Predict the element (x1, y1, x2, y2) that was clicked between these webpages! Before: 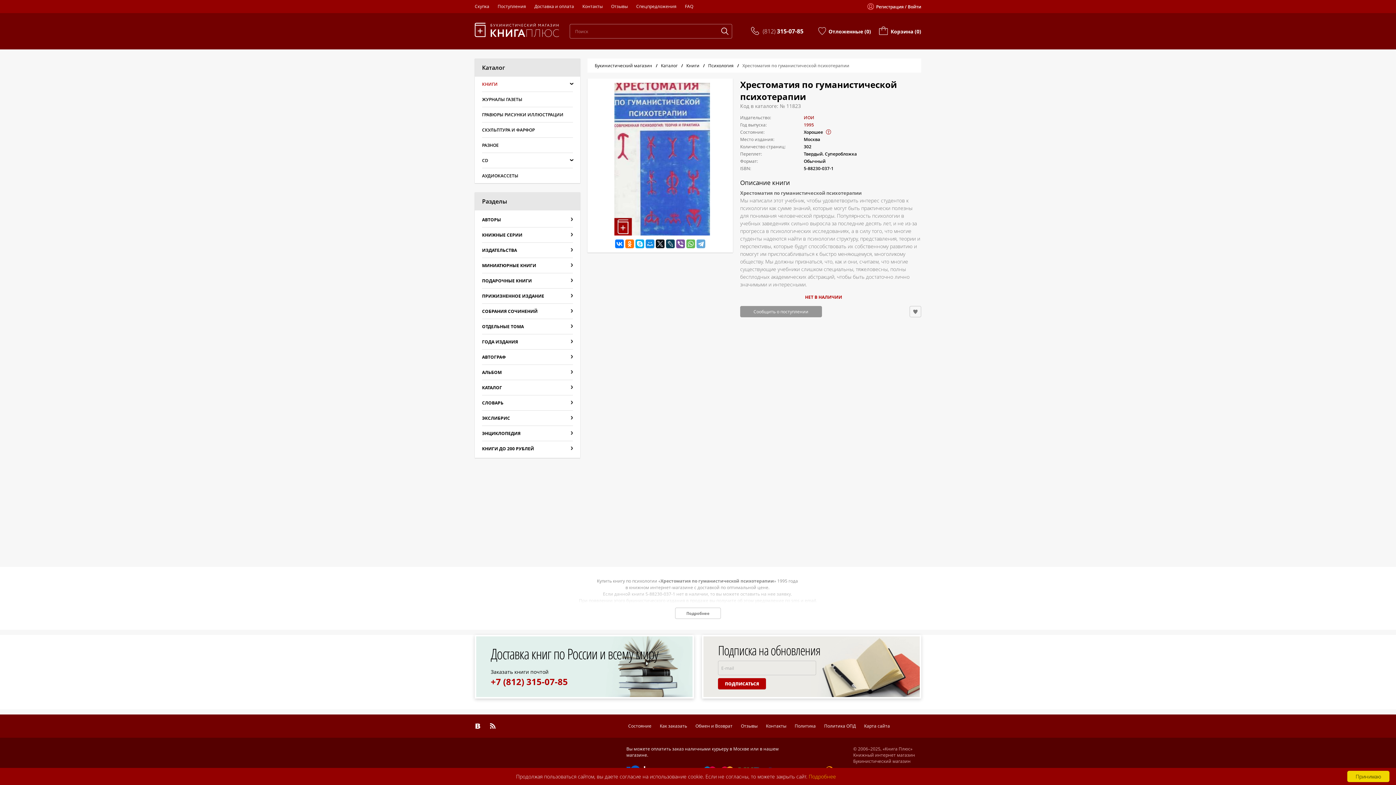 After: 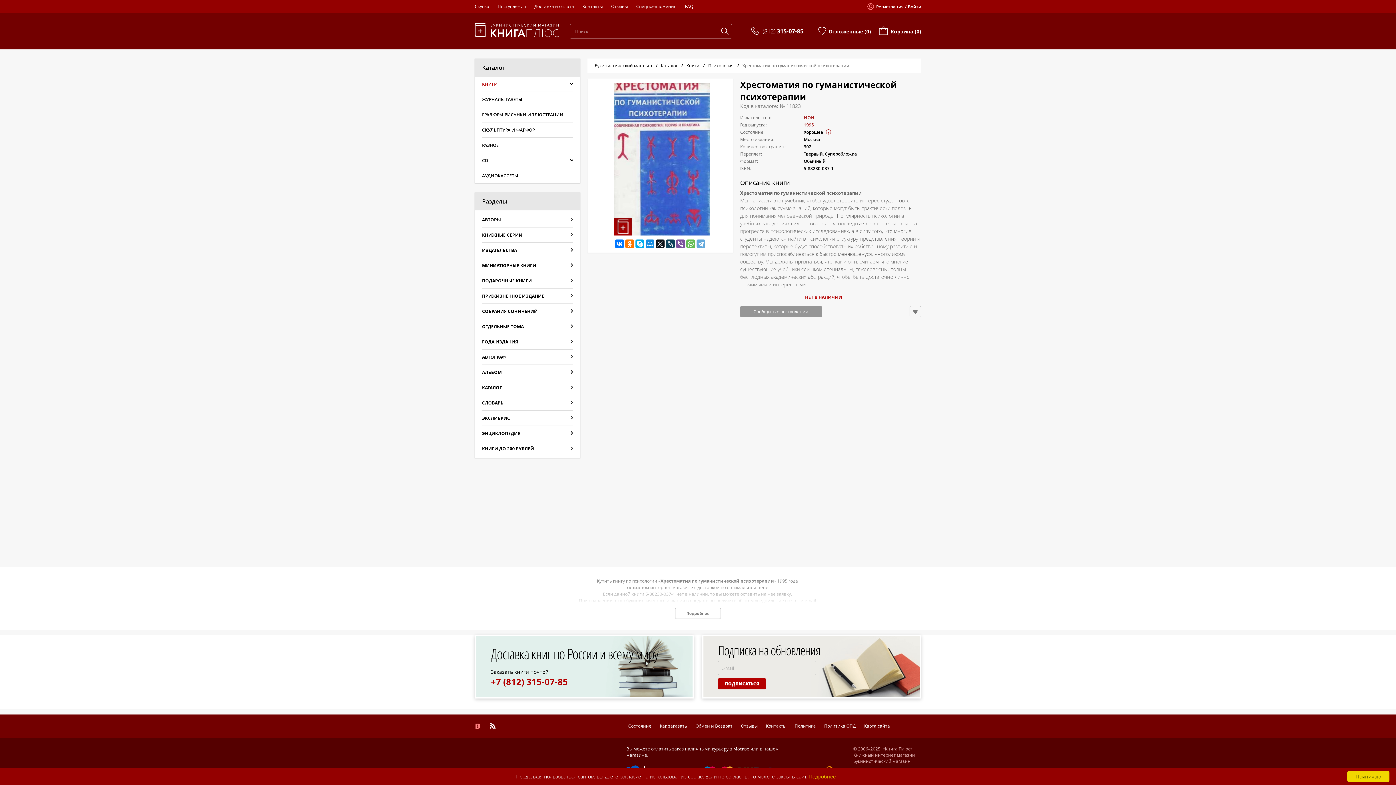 Action: bbox: (473, 720, 482, 732)